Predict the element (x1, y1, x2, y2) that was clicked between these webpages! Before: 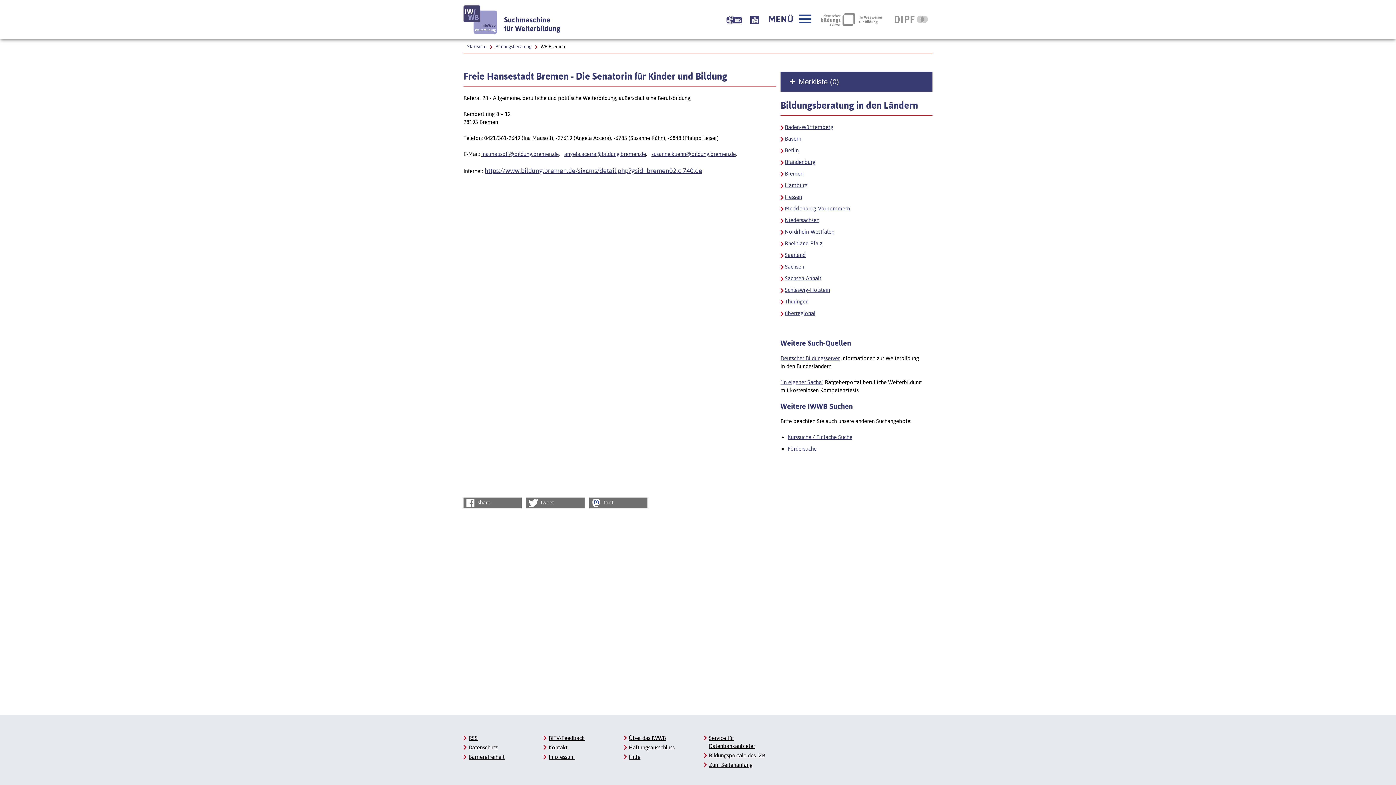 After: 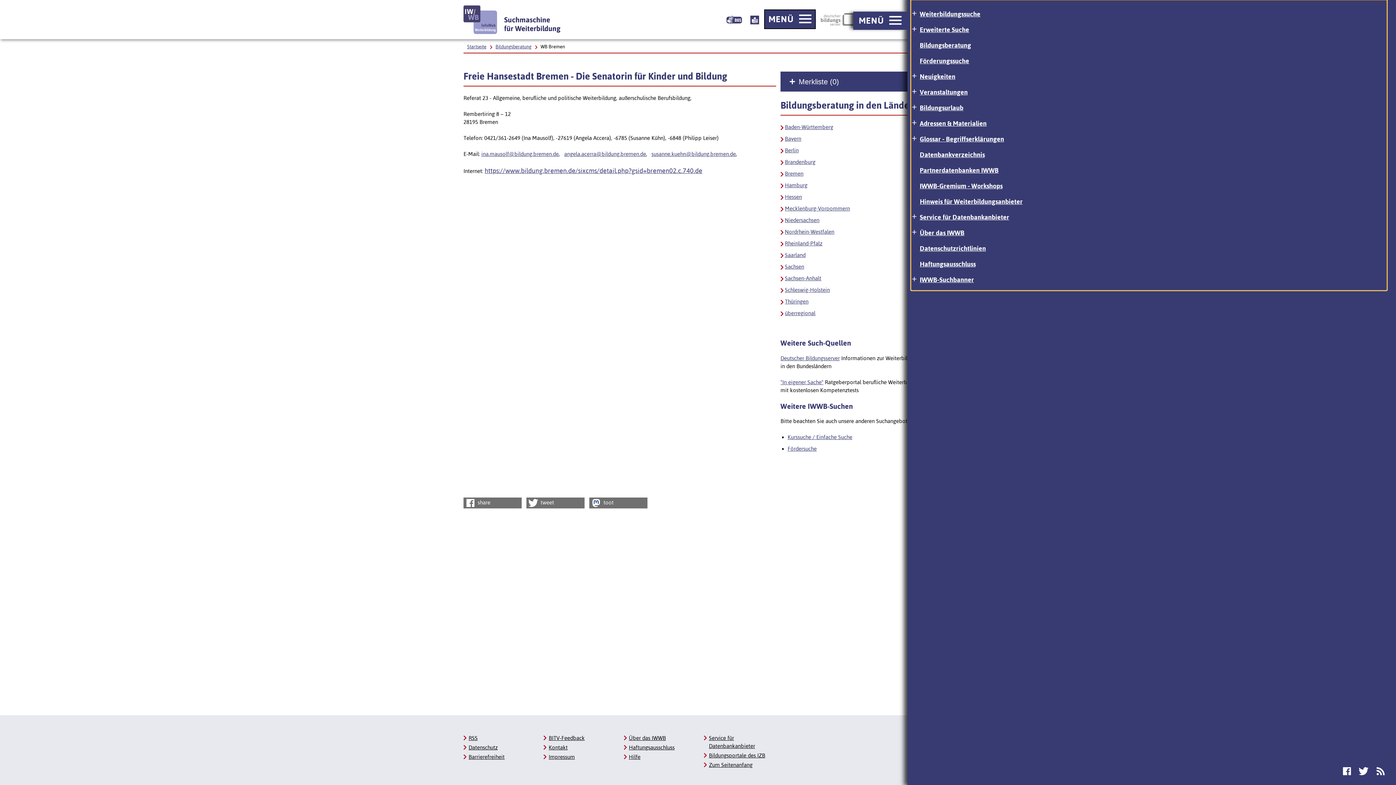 Action: bbox: (765, 10, 815, 28) label: Hauptmenü öffnen